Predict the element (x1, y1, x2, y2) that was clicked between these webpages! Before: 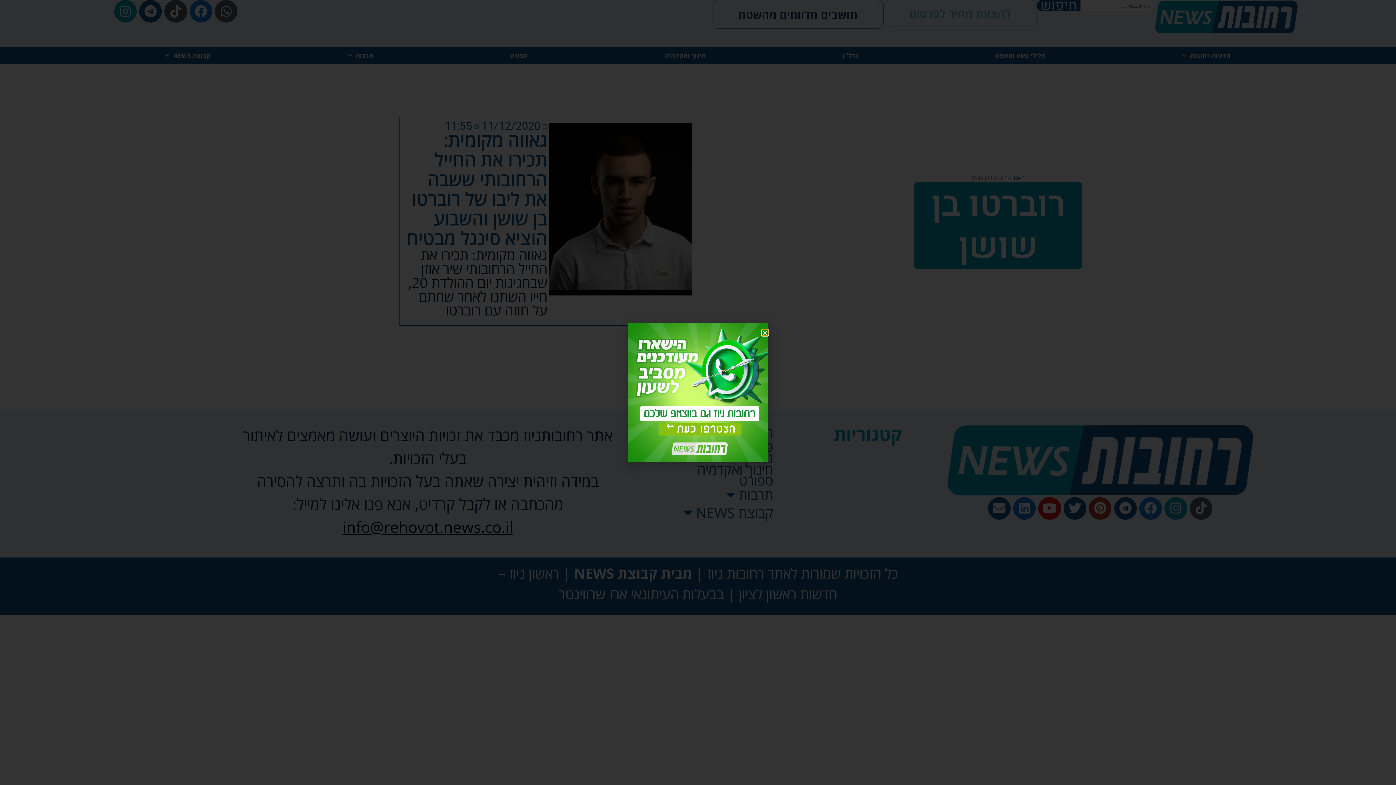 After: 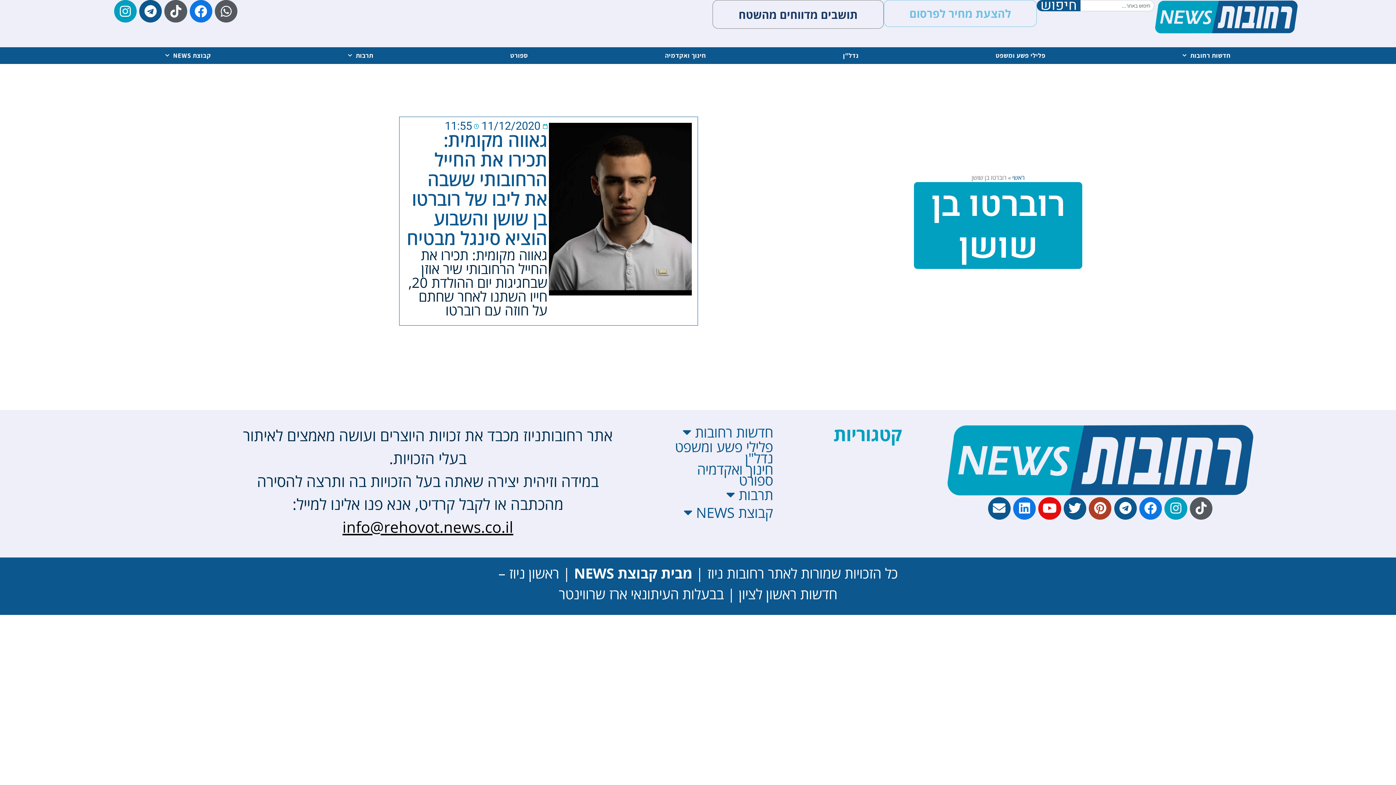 Action: bbox: (762, 330, 768, 335) label: Close